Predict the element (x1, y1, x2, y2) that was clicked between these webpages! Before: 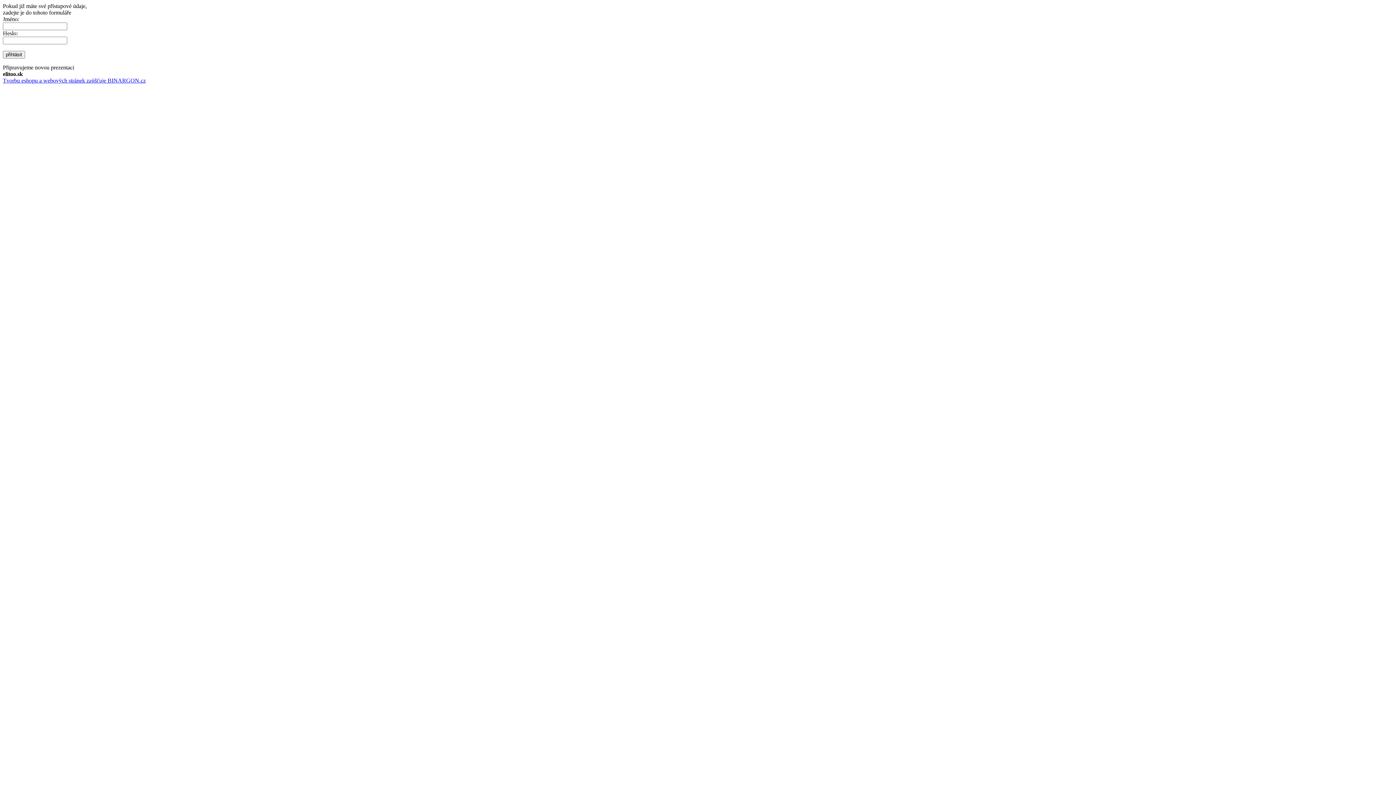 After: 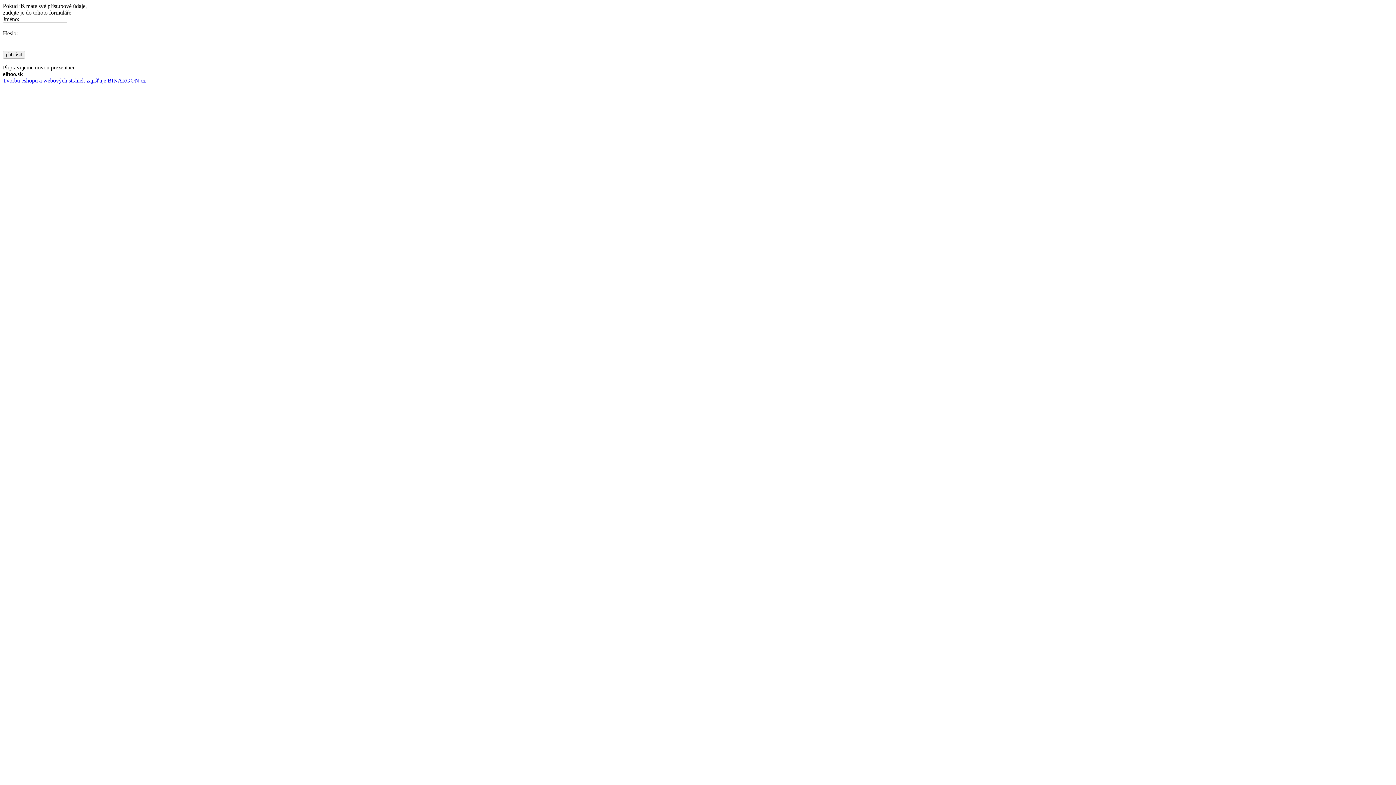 Action: label: přihlásit bbox: (2, 50, 25, 58)